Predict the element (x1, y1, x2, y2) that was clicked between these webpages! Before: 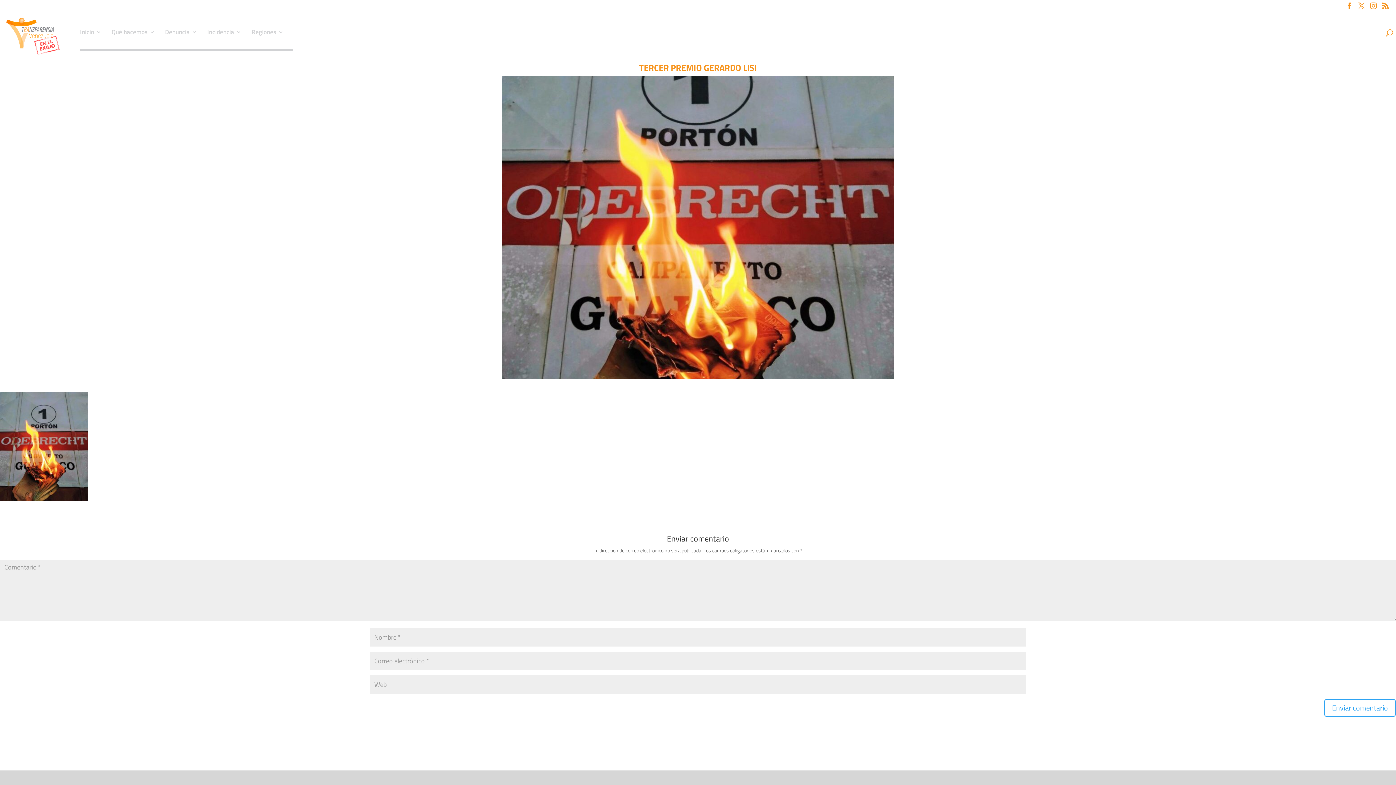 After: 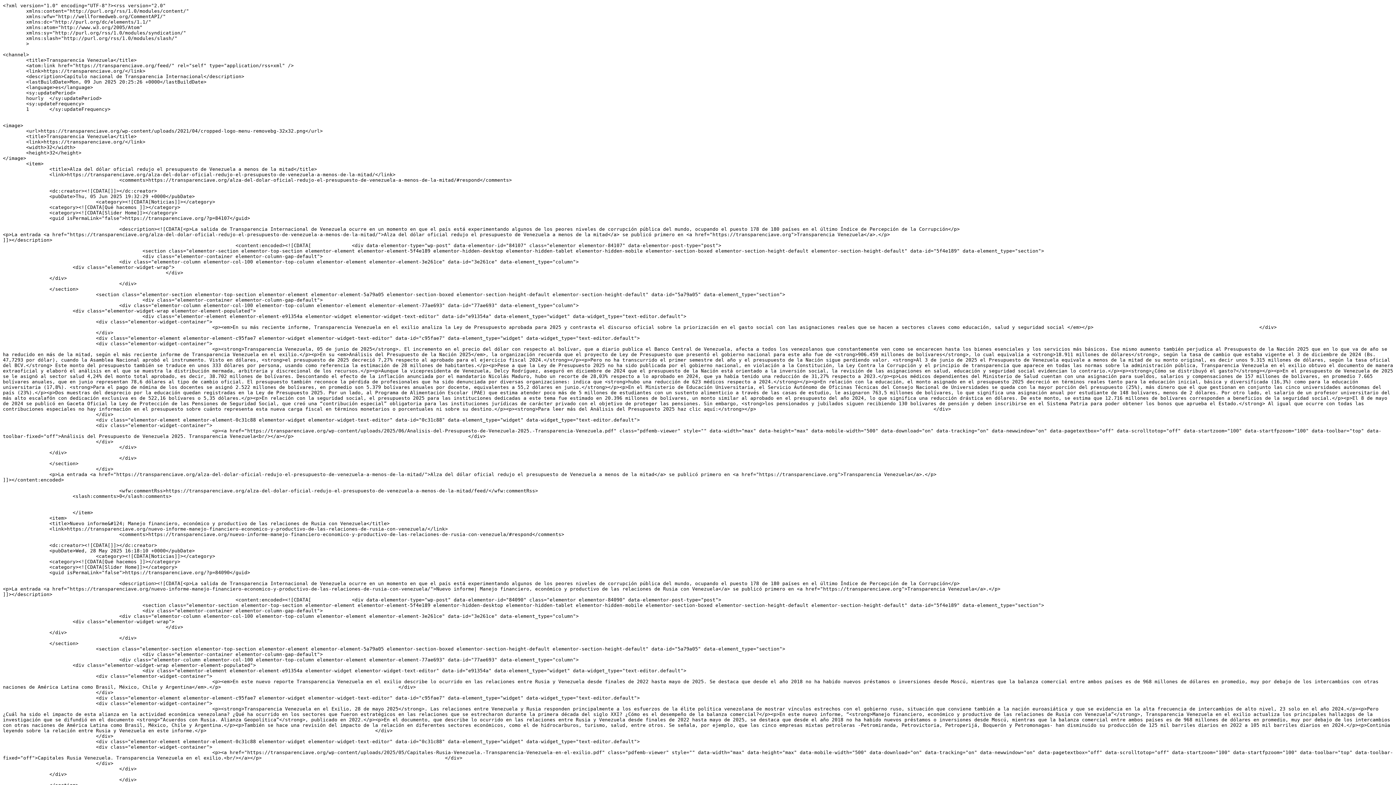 Action: bbox: (1382, 2, 1389, 14)